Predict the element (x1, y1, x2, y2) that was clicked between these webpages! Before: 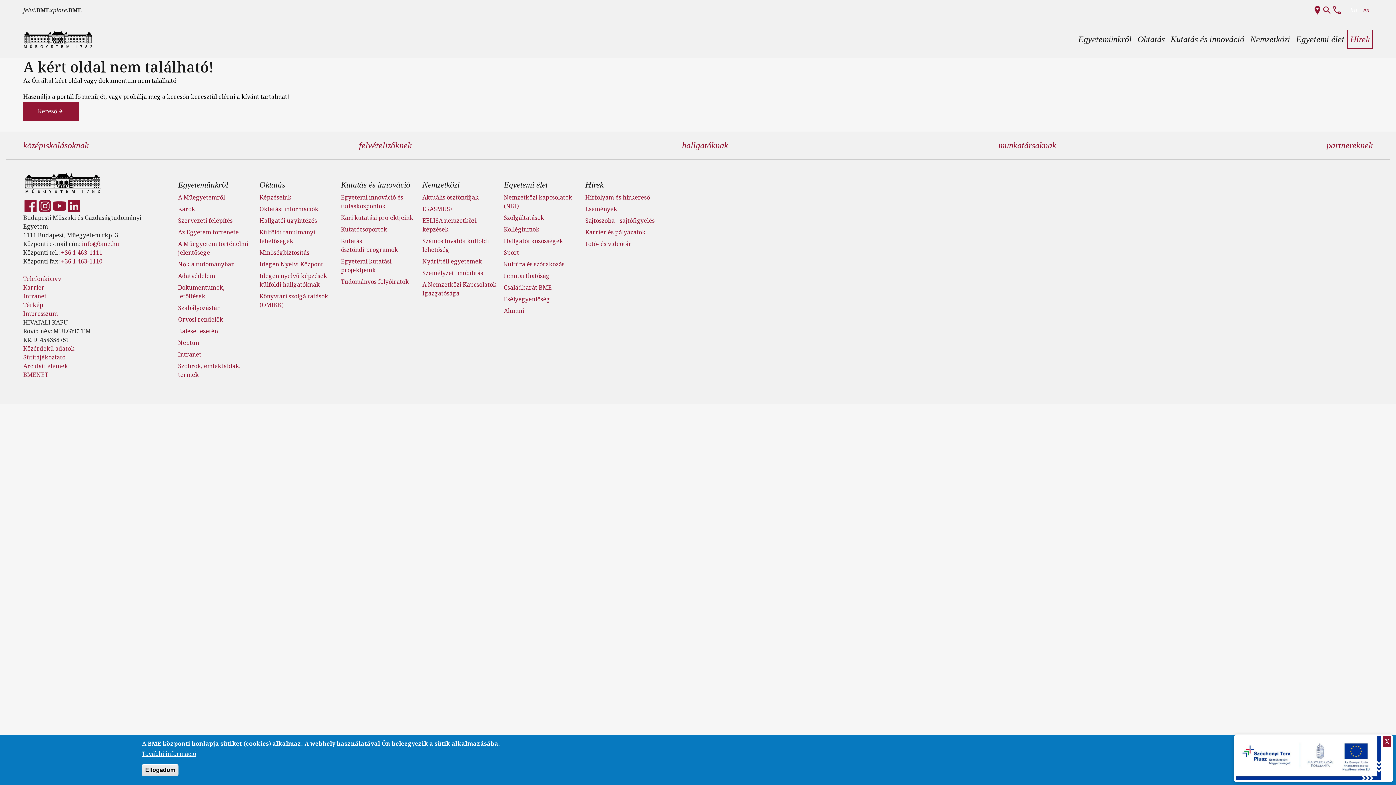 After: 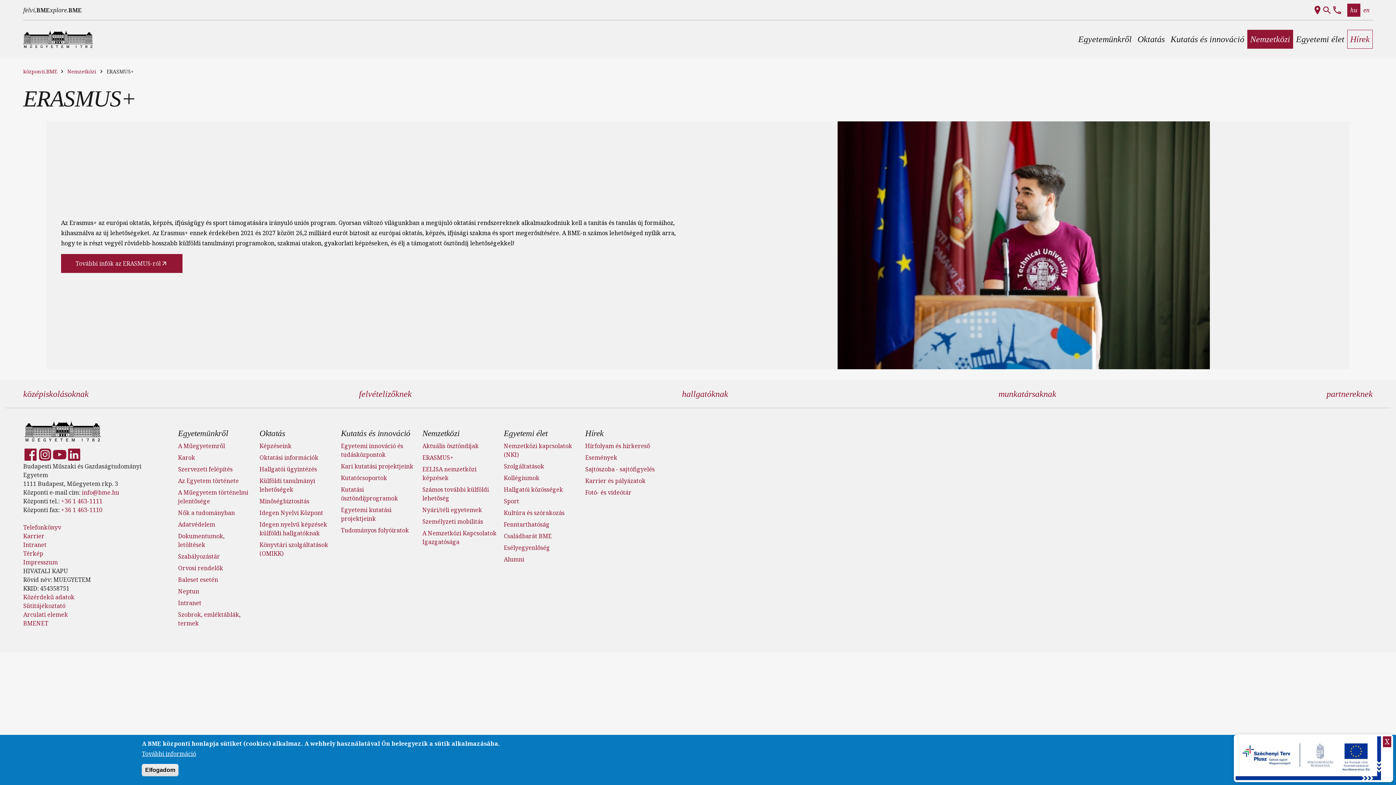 Action: label: ERASMUS+ bbox: (422, 205, 453, 213)